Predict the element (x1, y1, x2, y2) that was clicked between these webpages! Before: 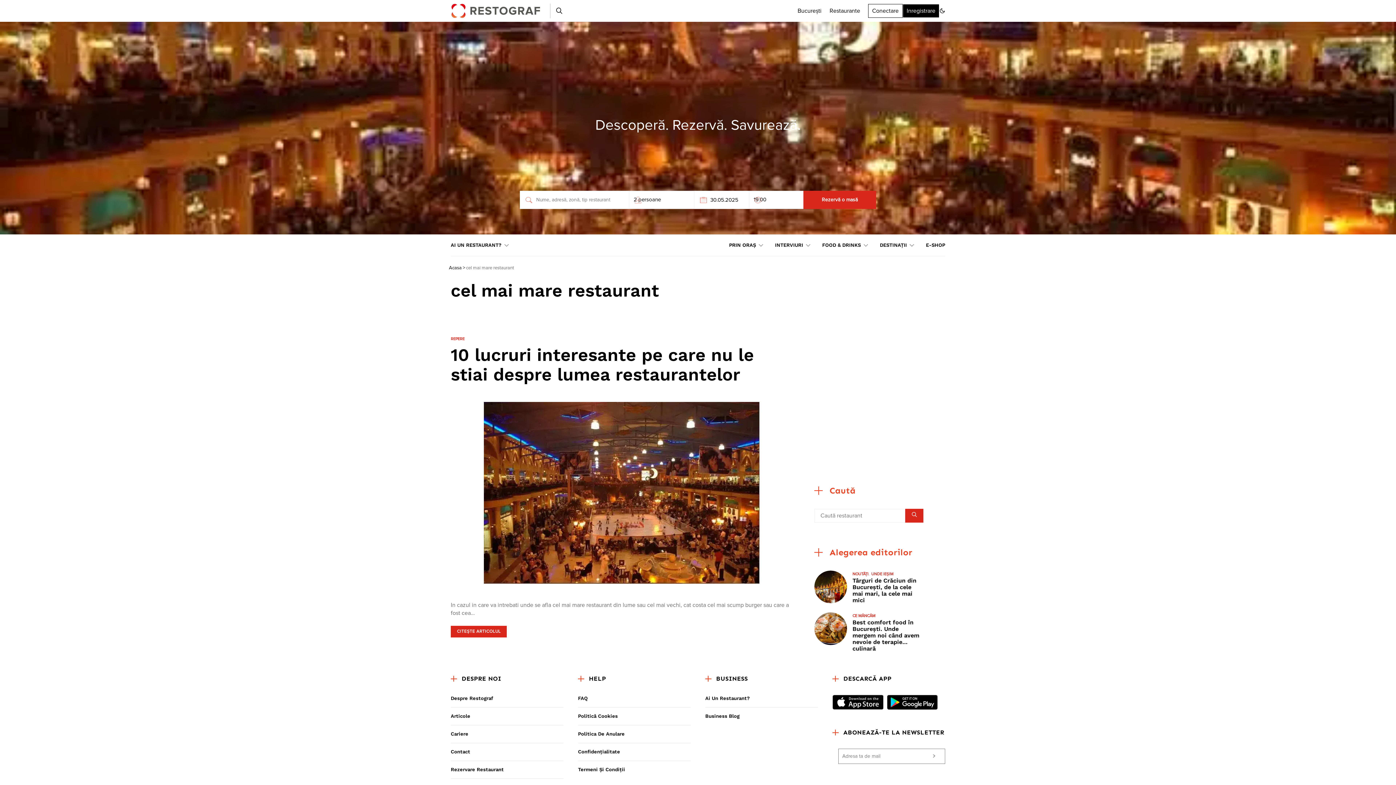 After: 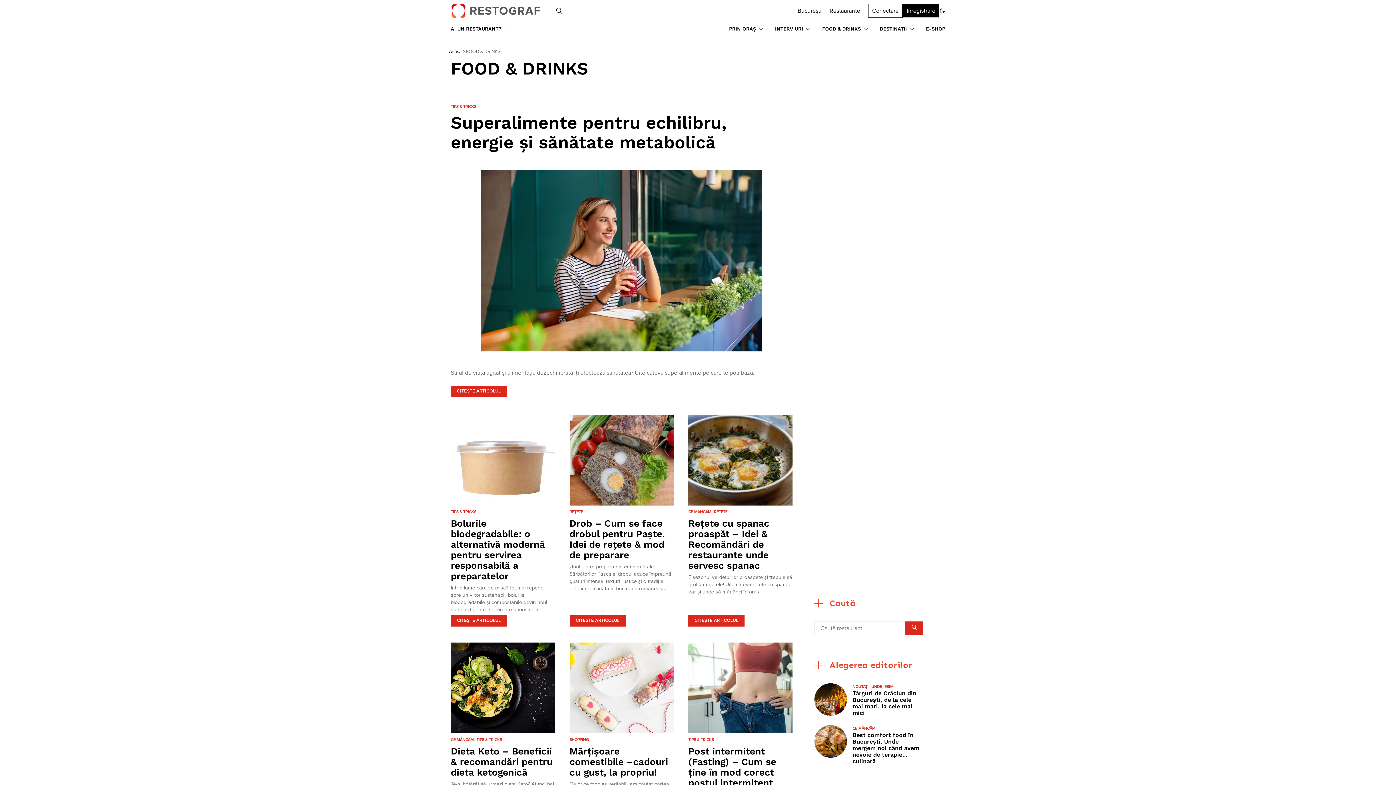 Action: label: FOOD & DRINKS bbox: (822, 234, 868, 256)